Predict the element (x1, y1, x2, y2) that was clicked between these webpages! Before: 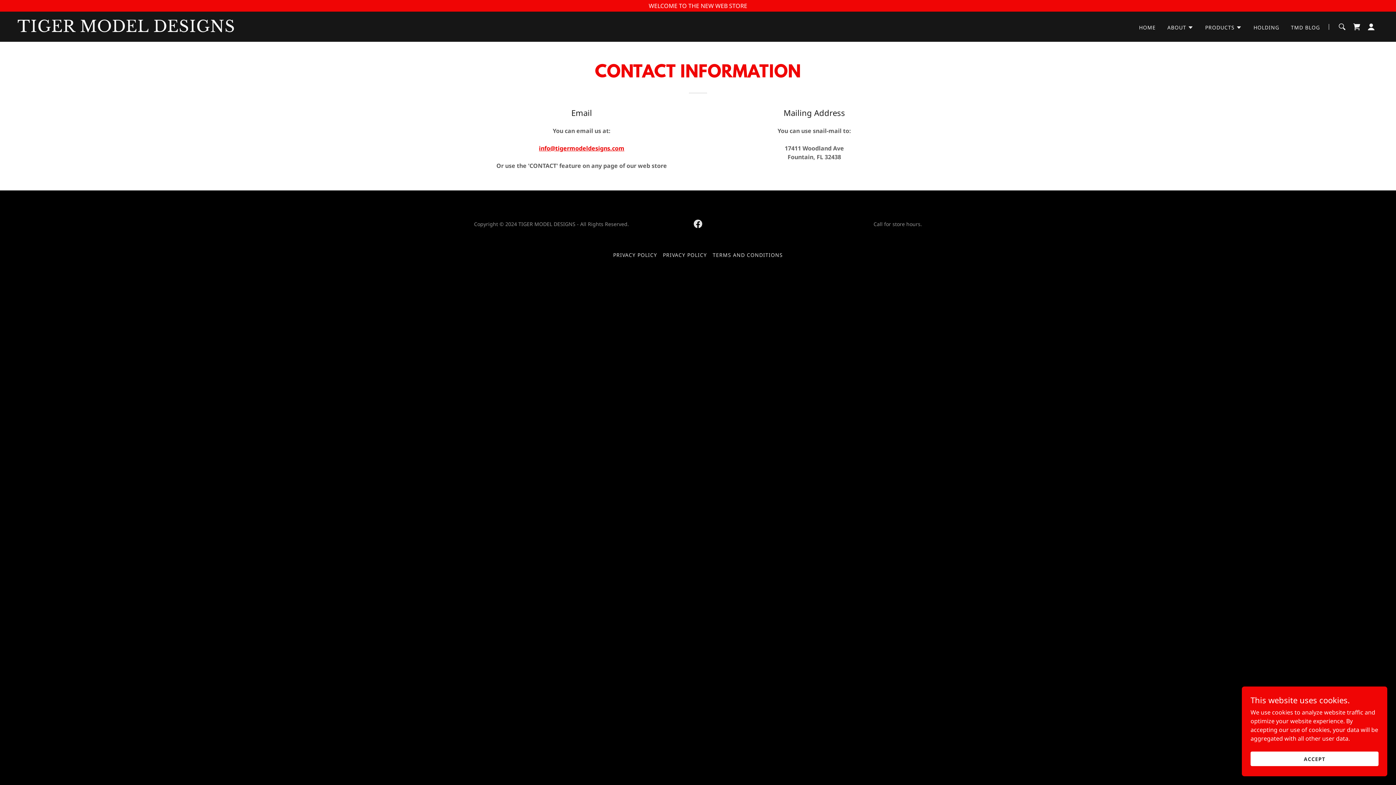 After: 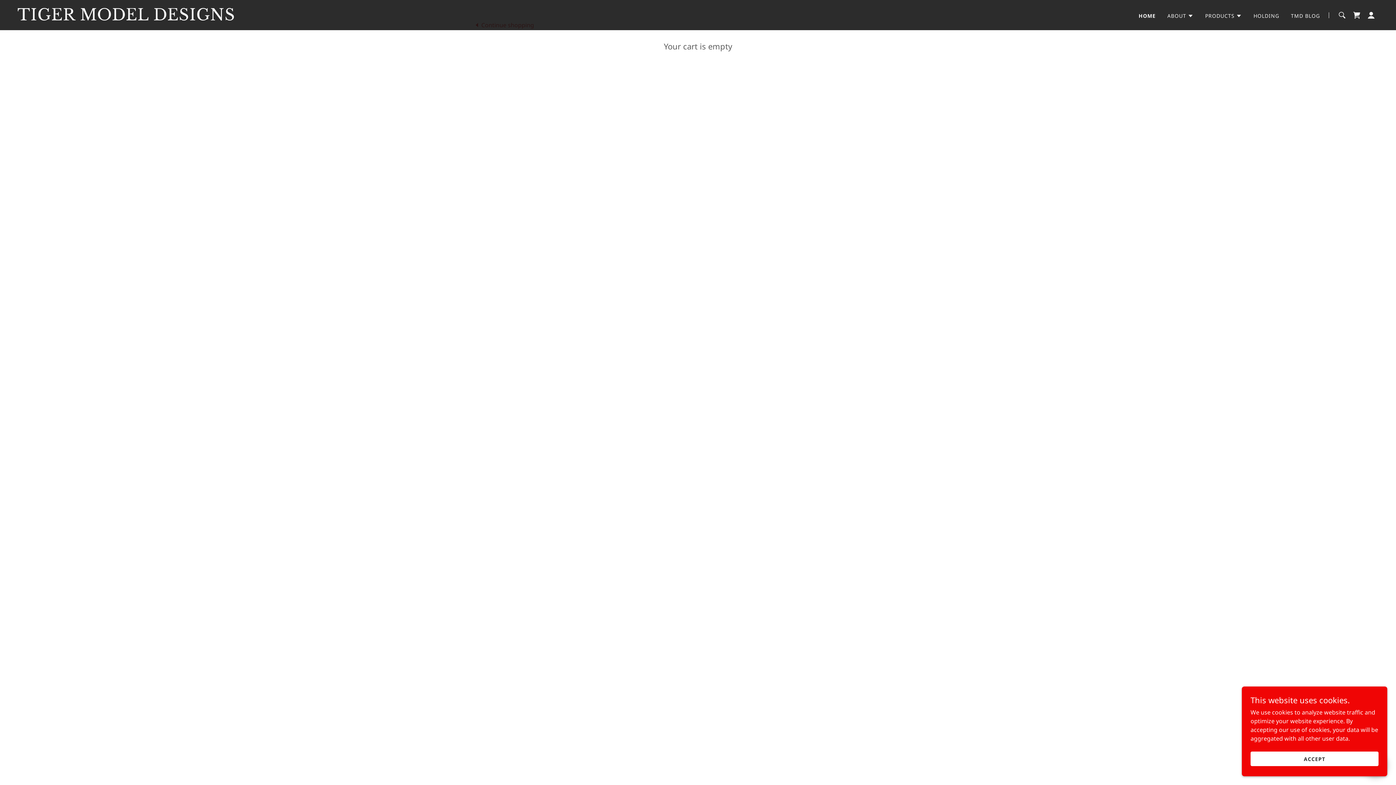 Action: bbox: (1349, 19, 1364, 34) label: Shopping Cart Icon